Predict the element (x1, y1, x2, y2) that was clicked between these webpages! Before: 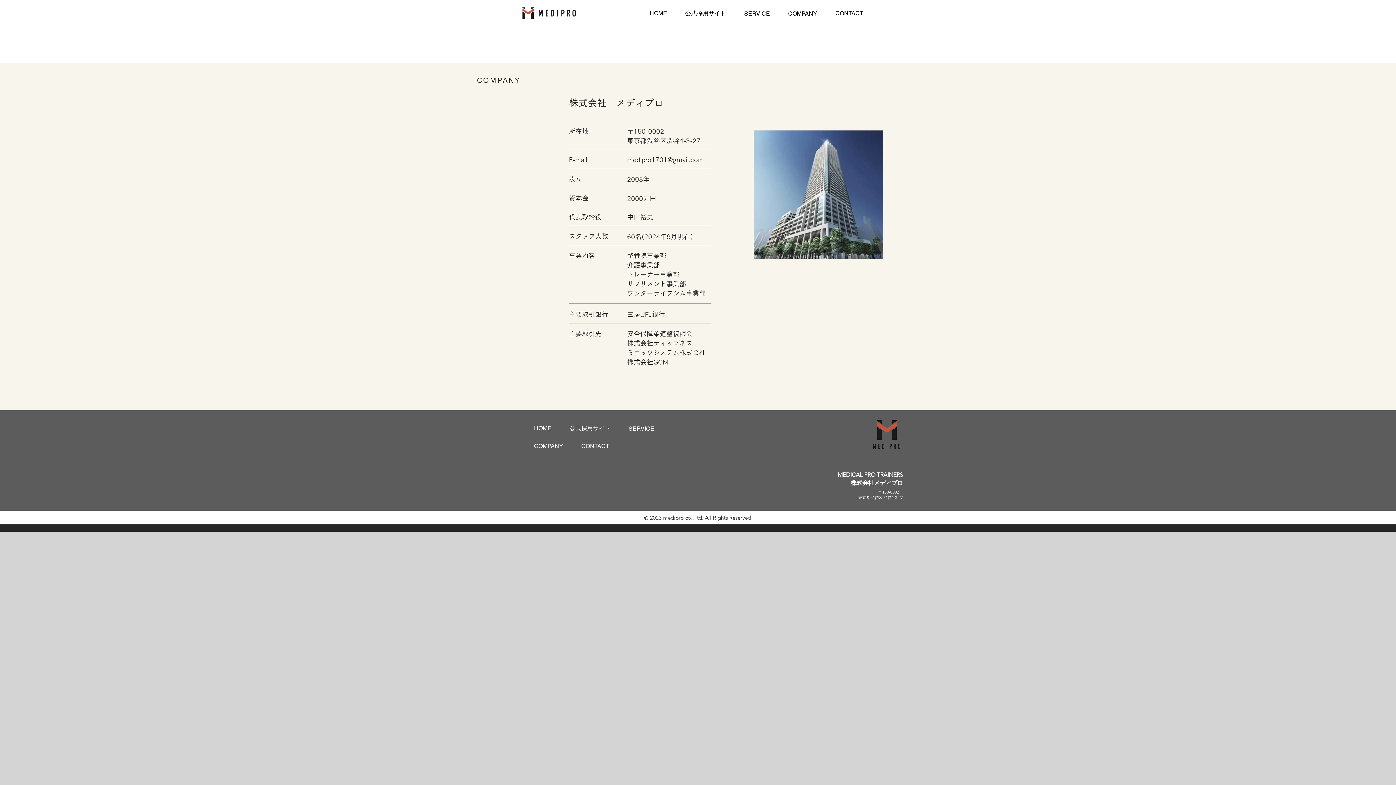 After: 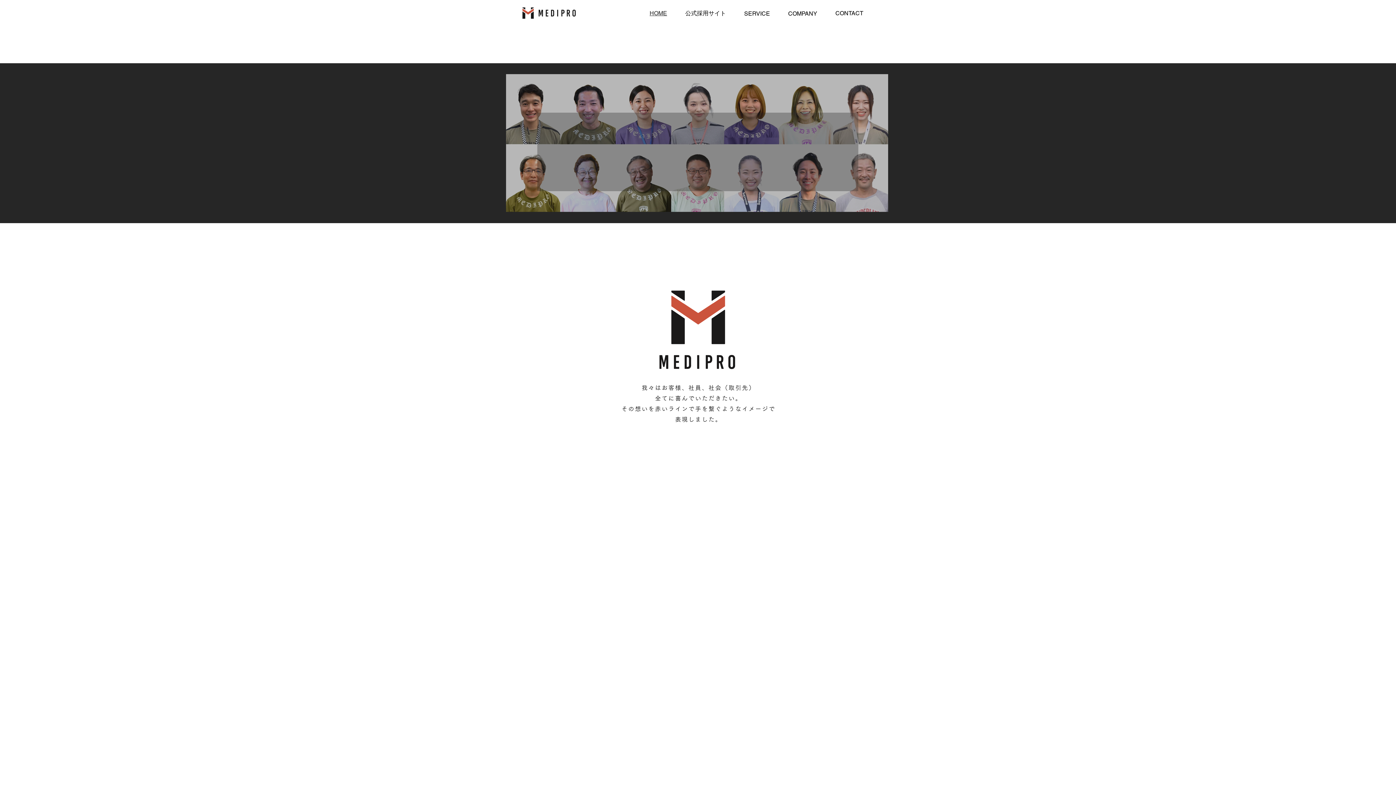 Action: label: HOME bbox: (530, 421, 555, 435)